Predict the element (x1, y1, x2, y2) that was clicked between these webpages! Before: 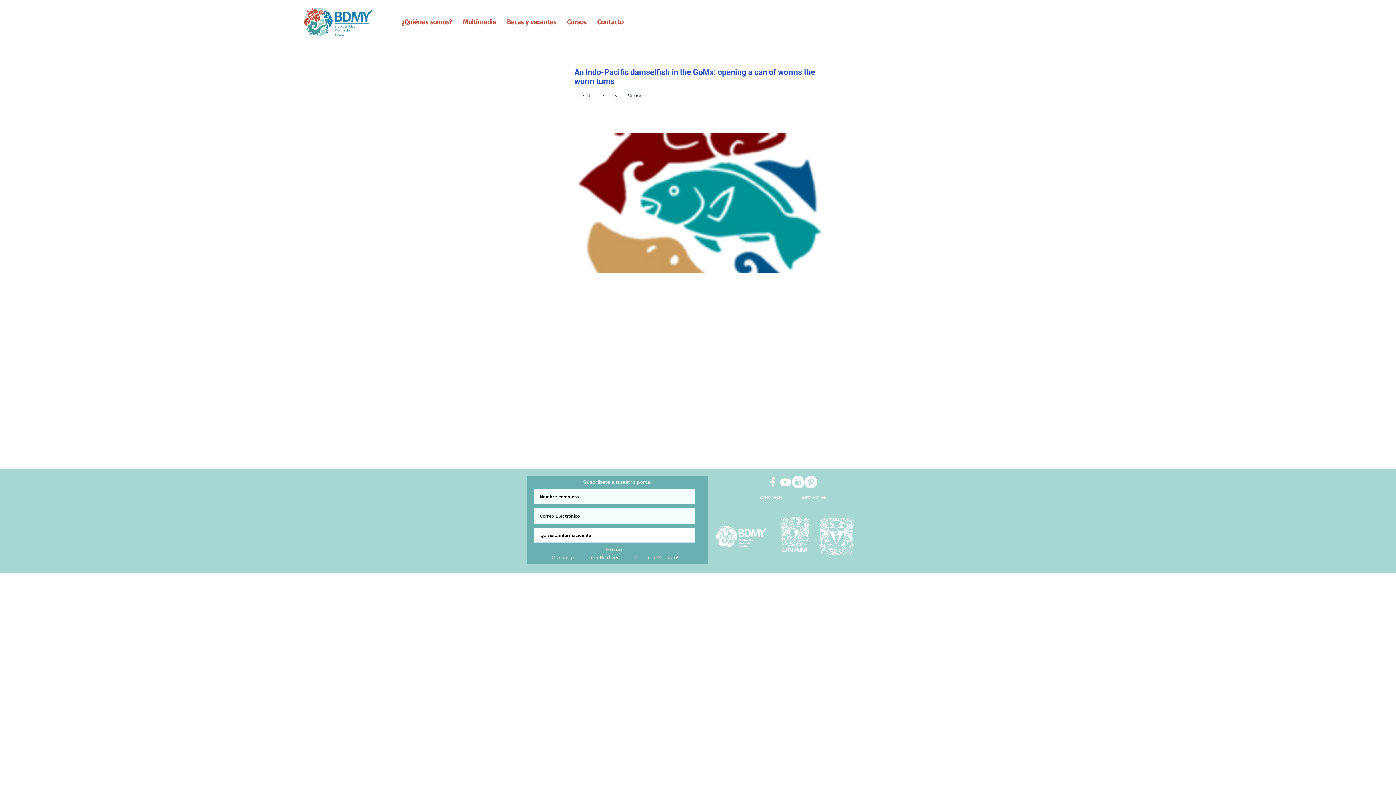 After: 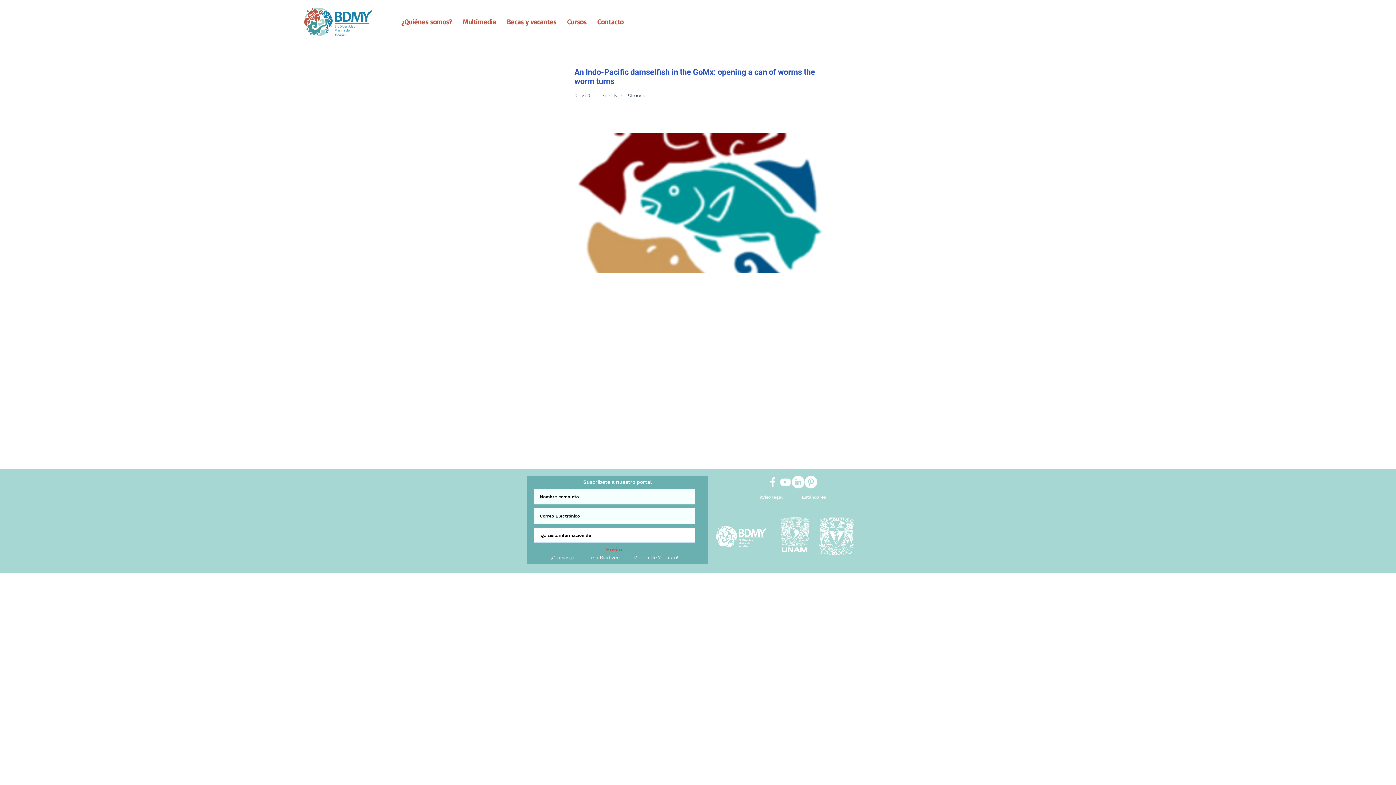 Action: label: Enviar bbox: (588, 545, 640, 554)